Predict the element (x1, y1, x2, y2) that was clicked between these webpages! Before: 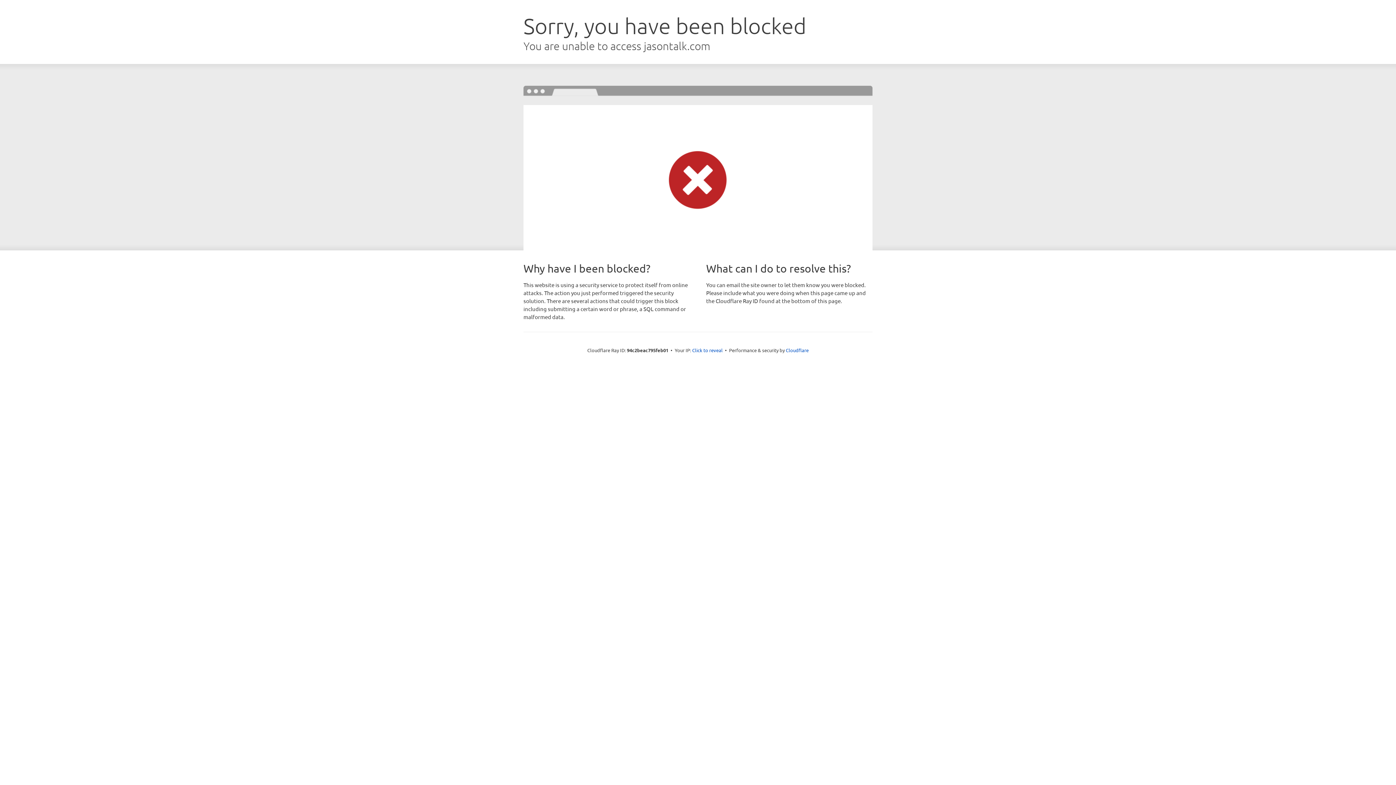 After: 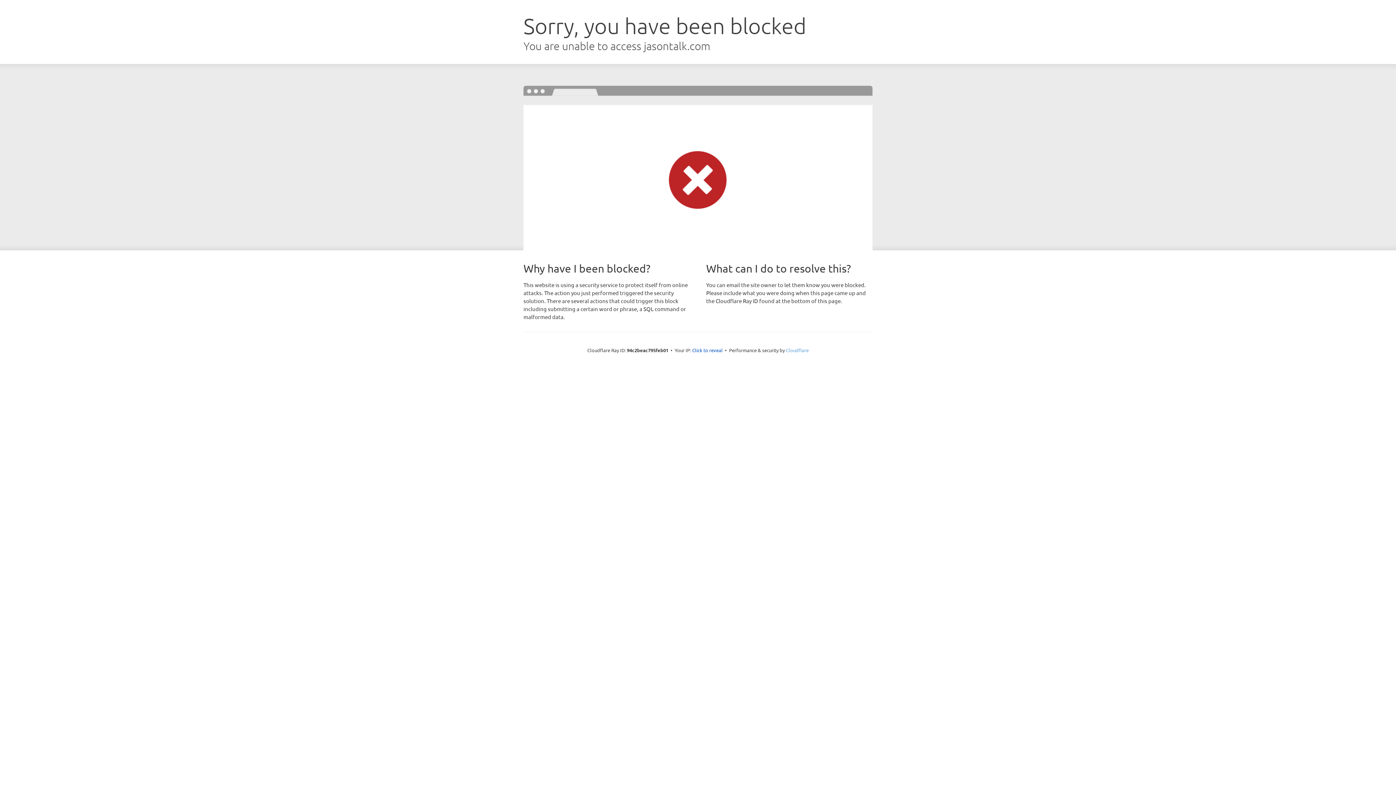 Action: label: Cloudflare bbox: (786, 347, 808, 353)